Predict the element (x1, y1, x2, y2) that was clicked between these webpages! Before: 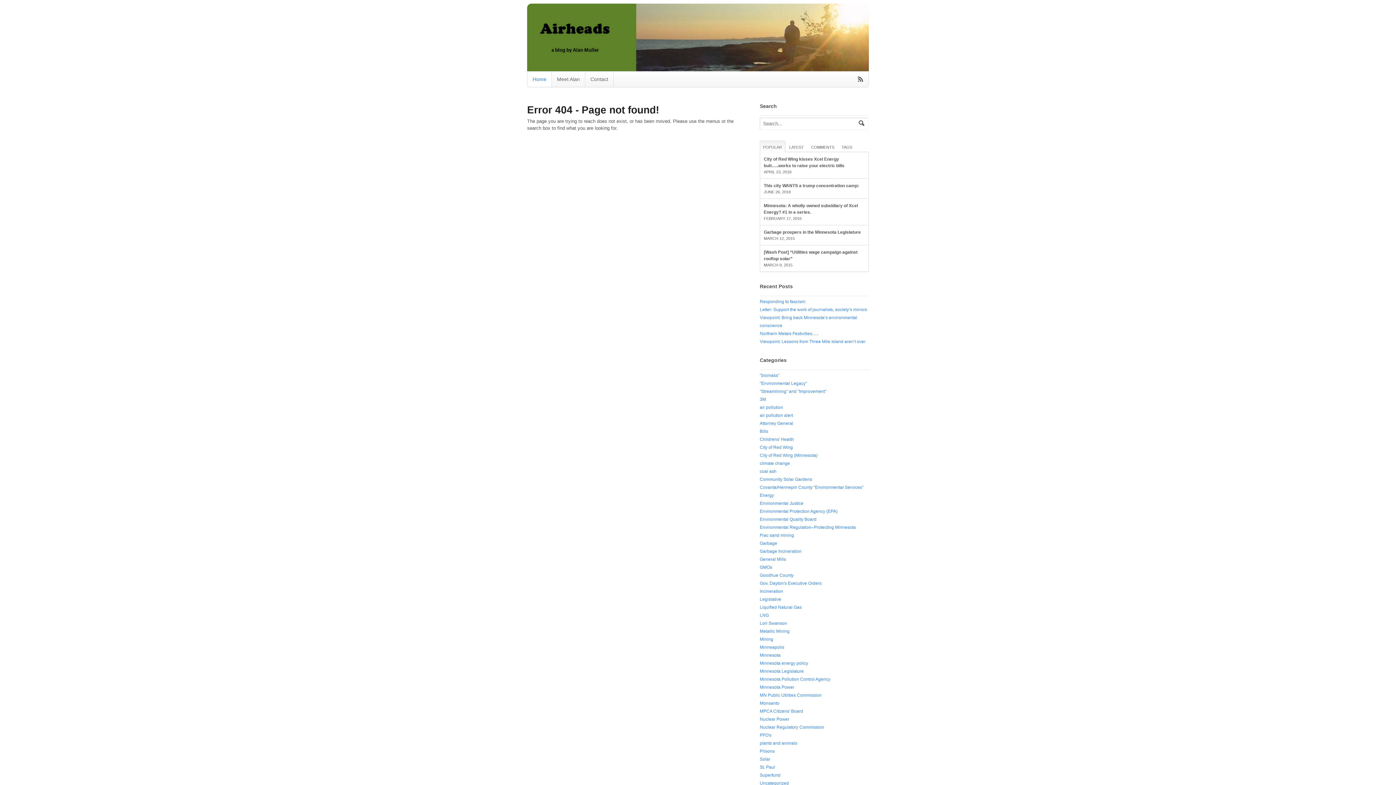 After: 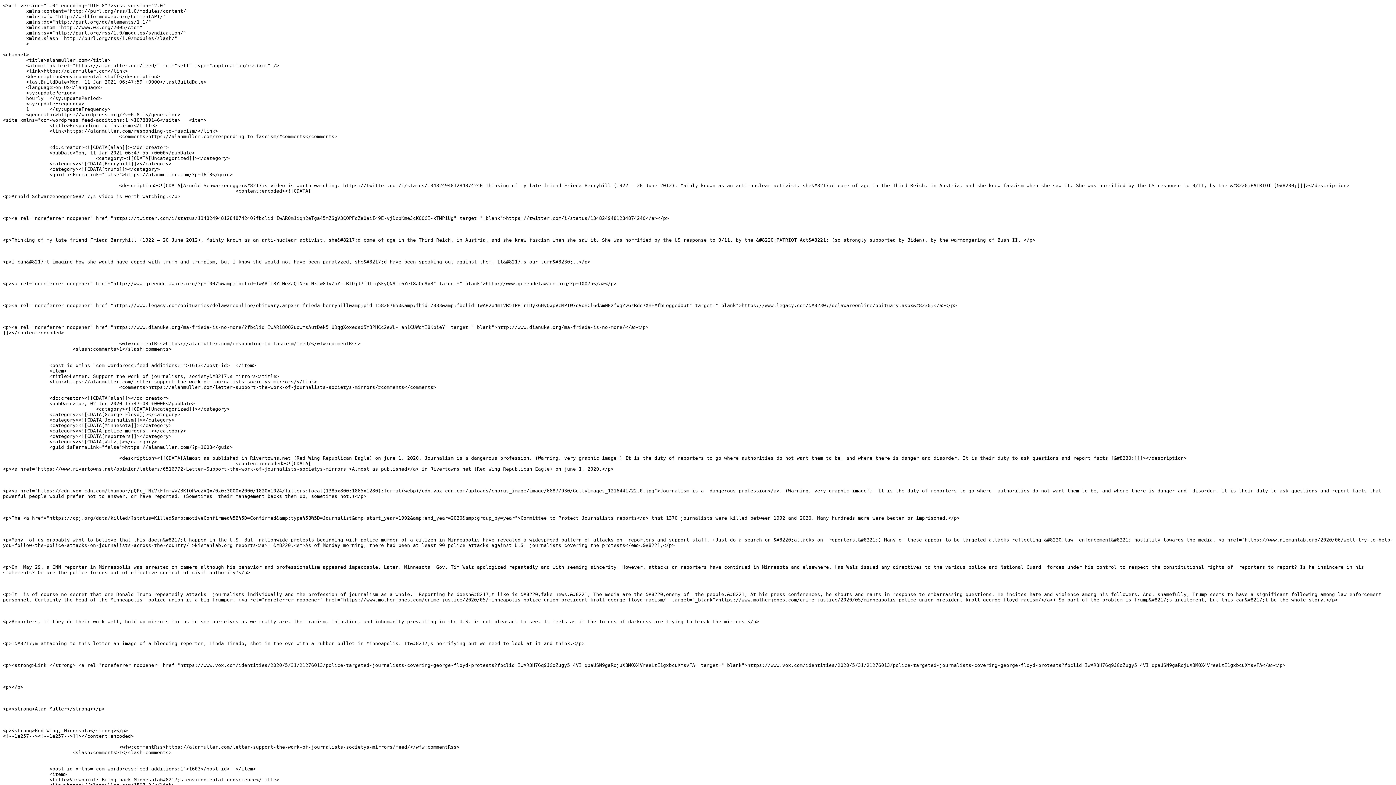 Action: bbox: (853, 71, 865, 86)